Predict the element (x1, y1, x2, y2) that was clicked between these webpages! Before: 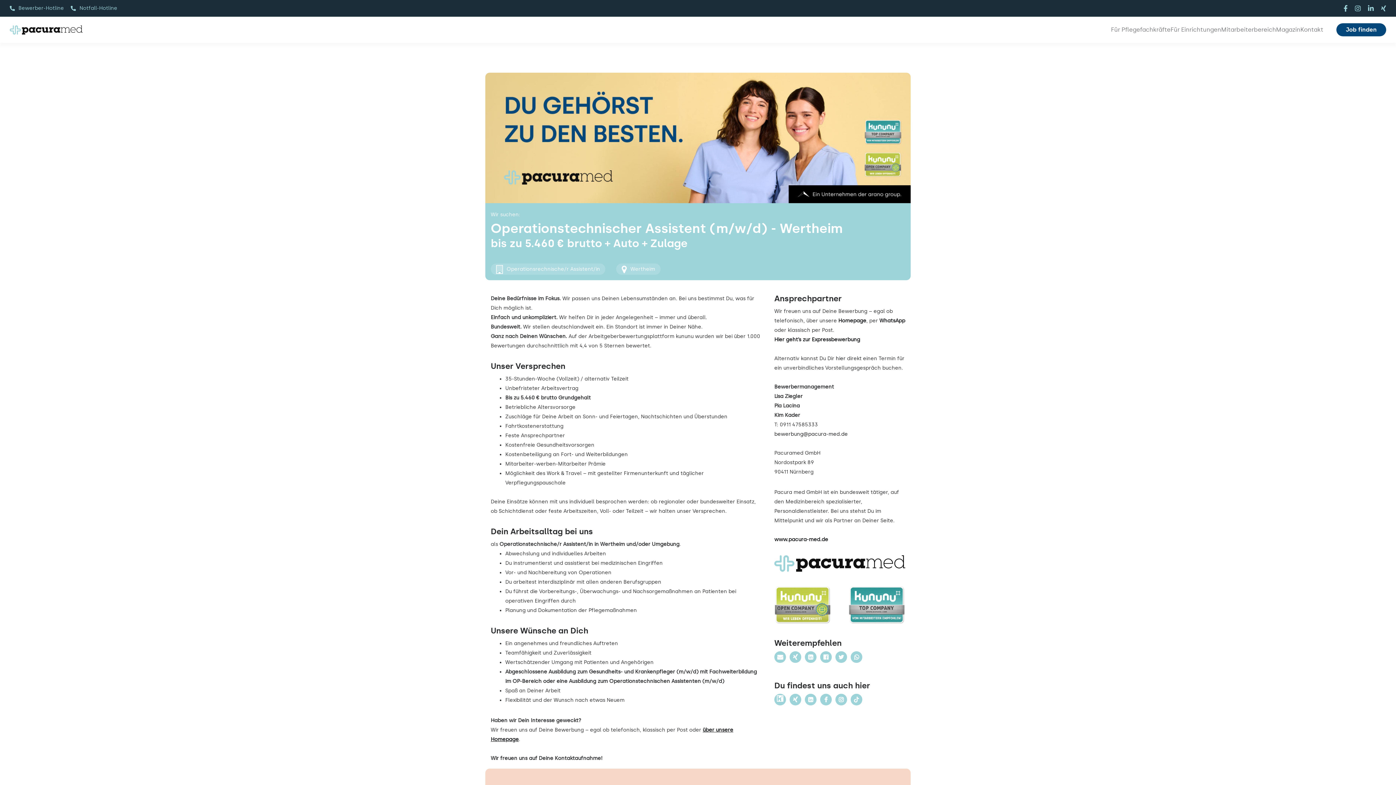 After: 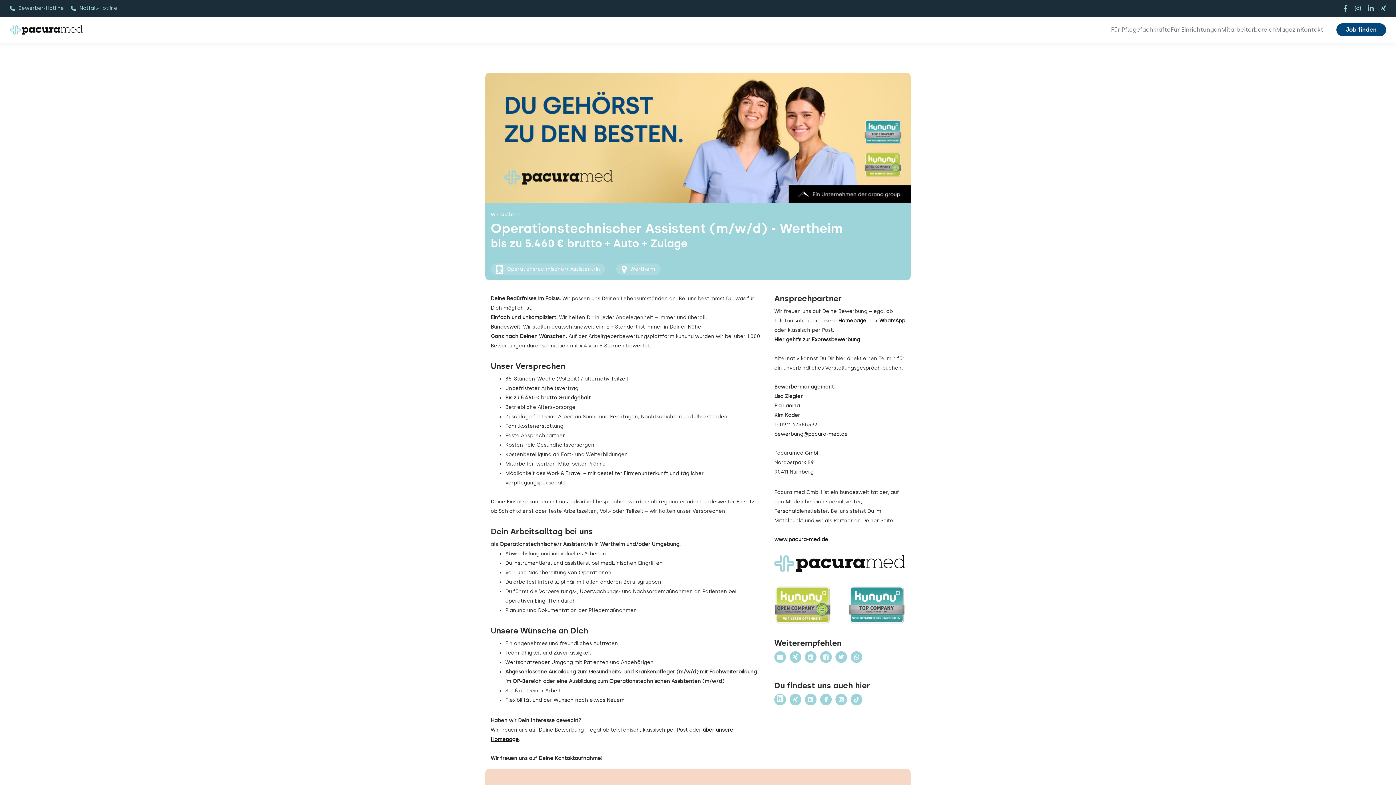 Action: bbox: (774, 694, 786, 705)